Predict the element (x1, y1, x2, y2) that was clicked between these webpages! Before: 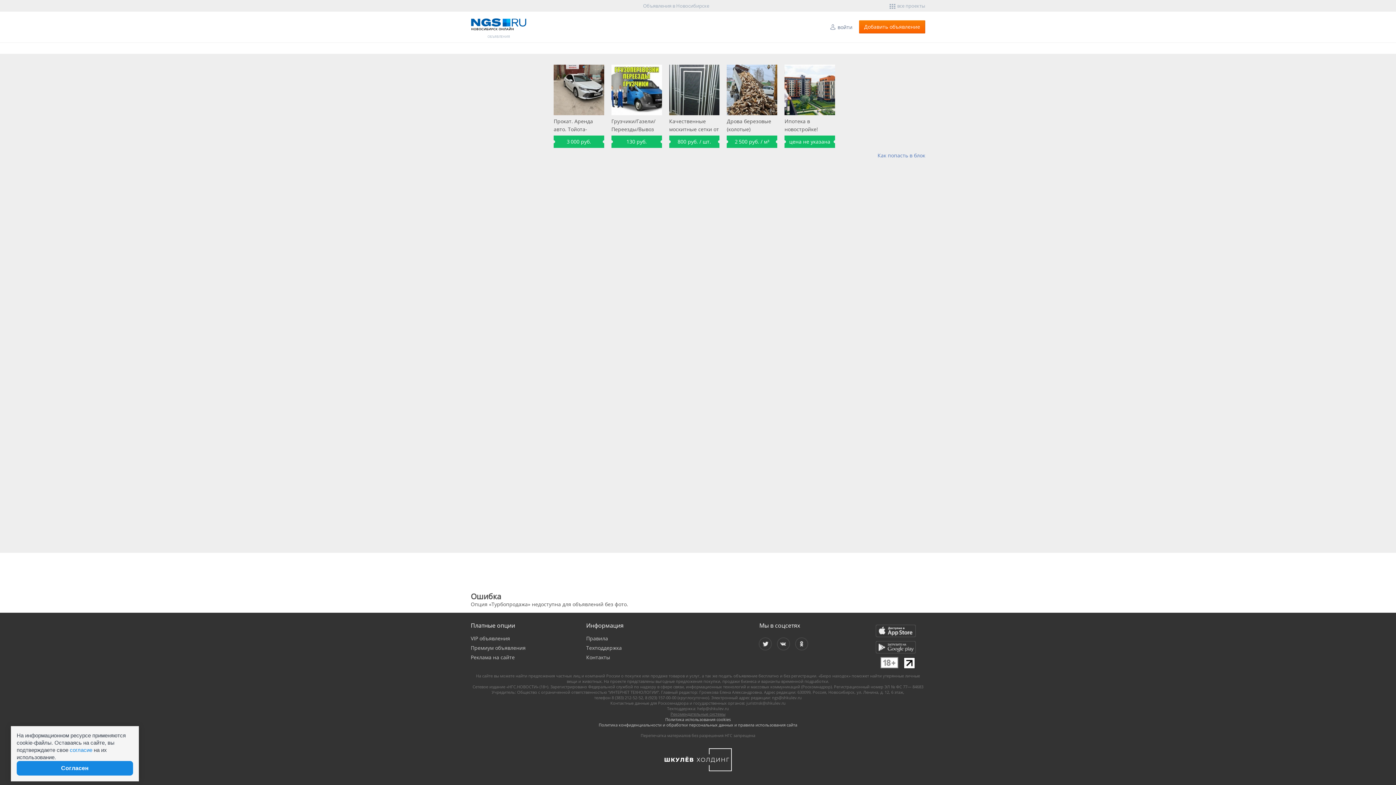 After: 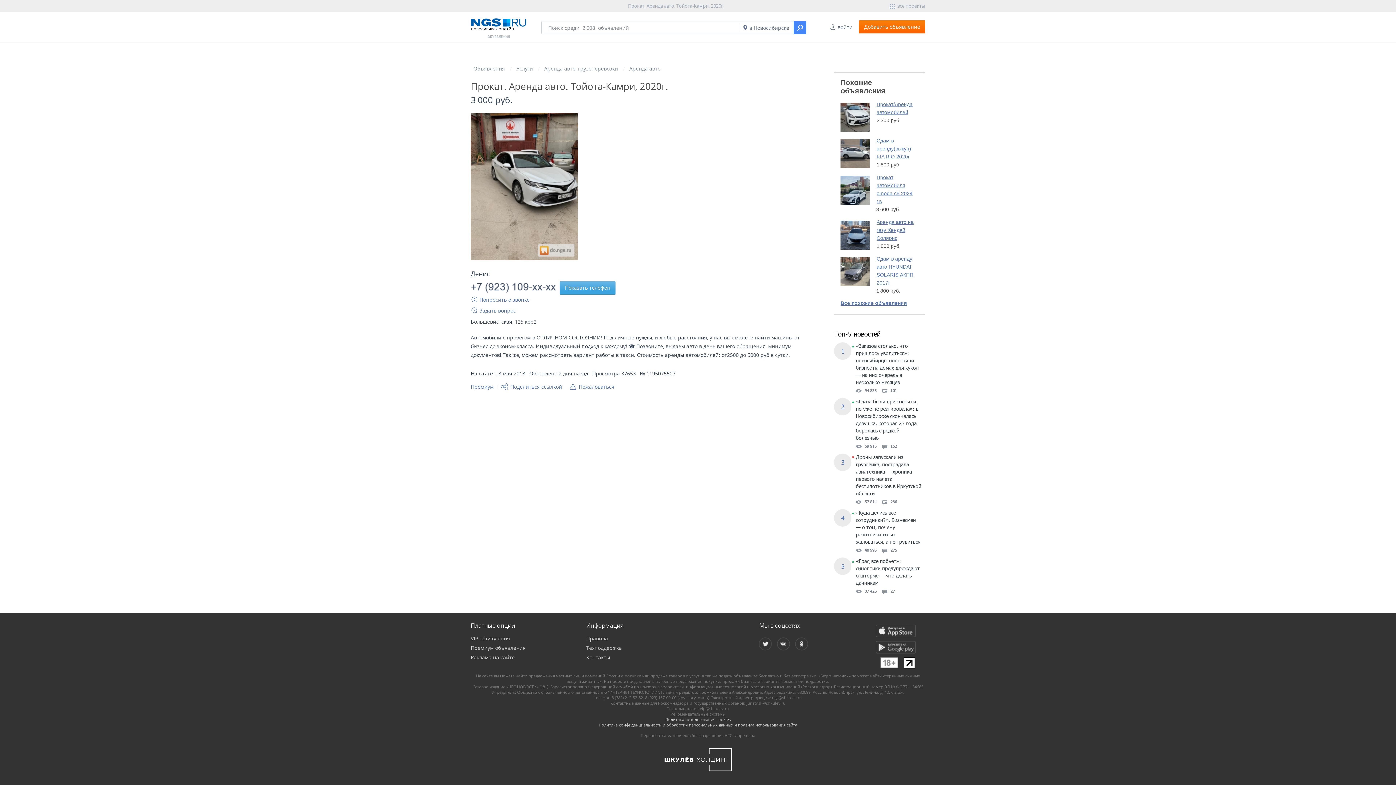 Action: label: Прокат. Аренда авто. Тойота-Камри, 20... bbox: (553, 117, 604, 133)